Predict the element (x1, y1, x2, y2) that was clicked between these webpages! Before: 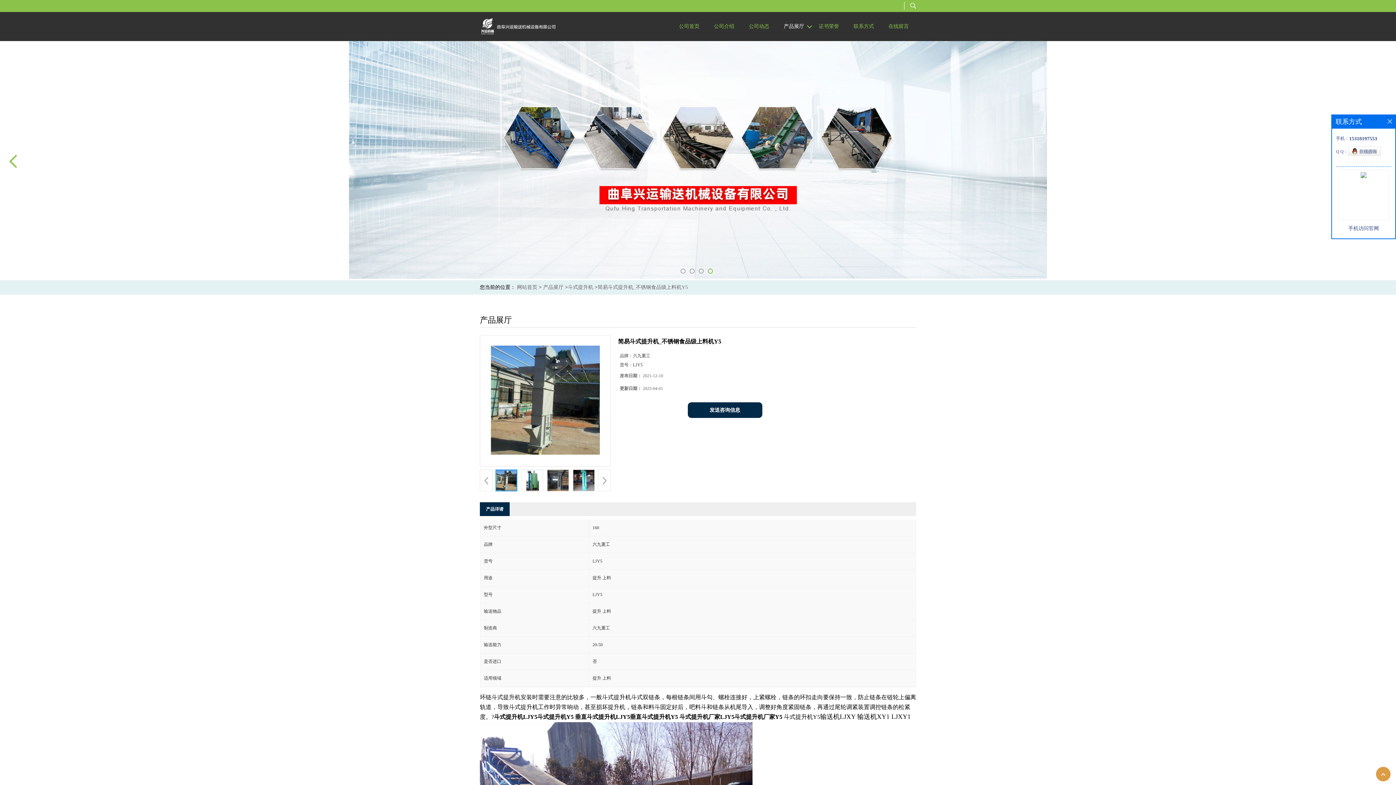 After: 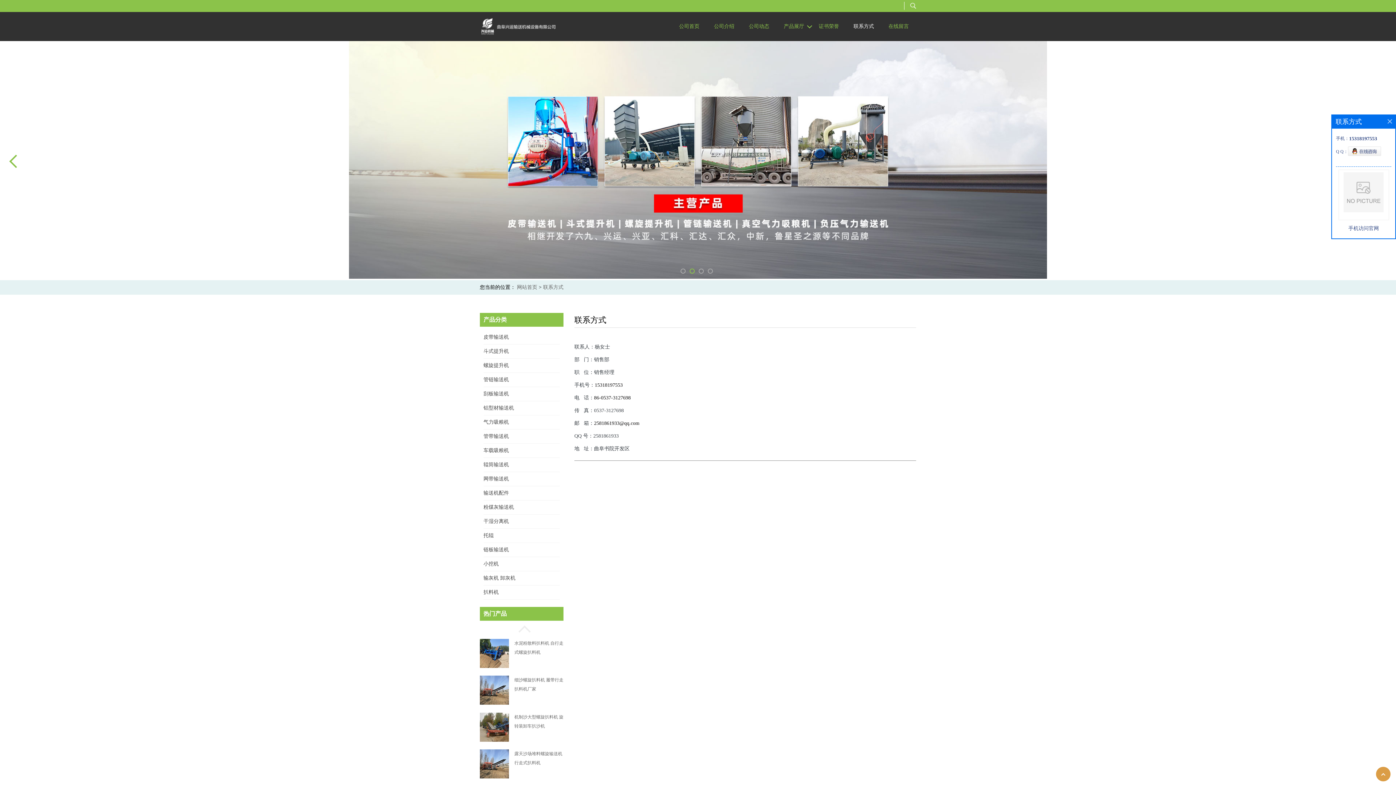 Action: label: 联系方式 bbox: (846, 15, 881, 37)